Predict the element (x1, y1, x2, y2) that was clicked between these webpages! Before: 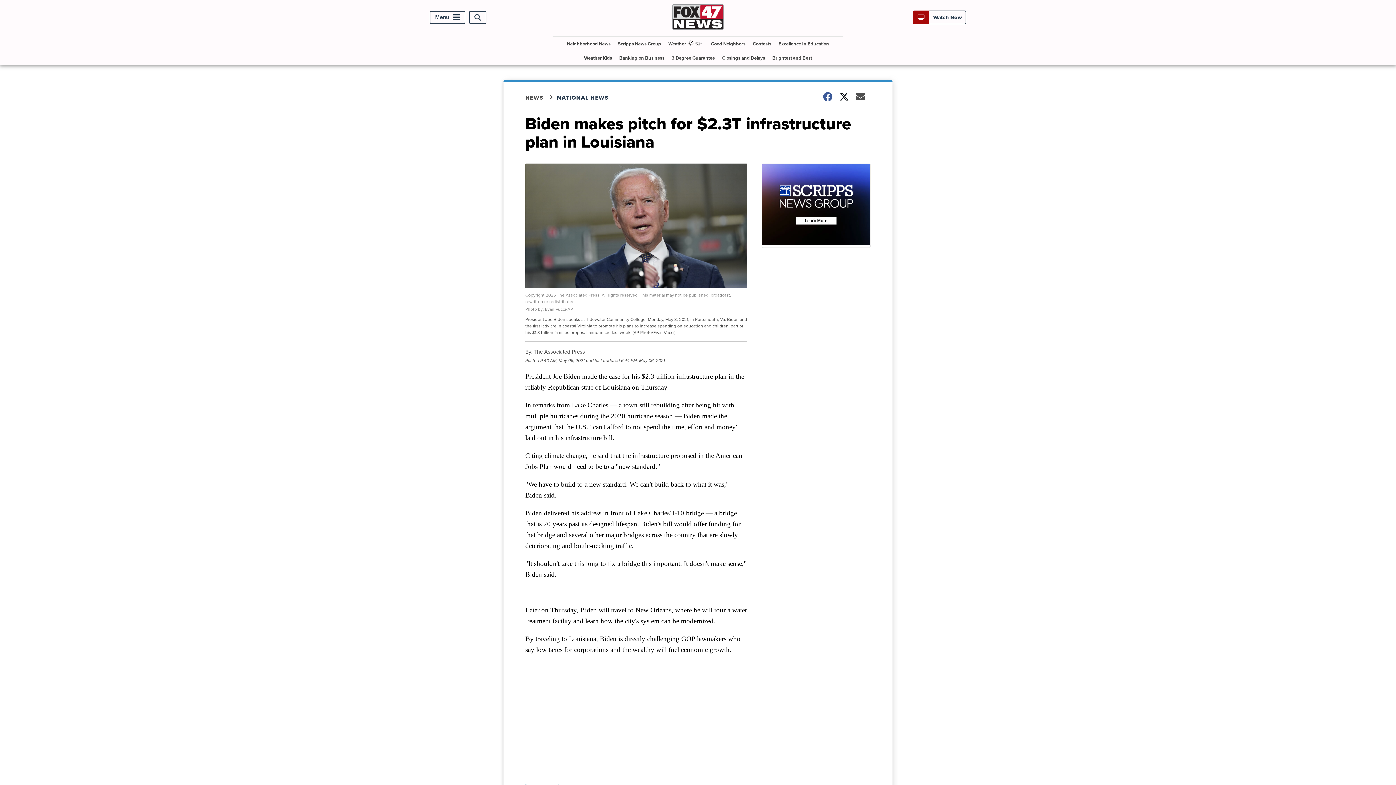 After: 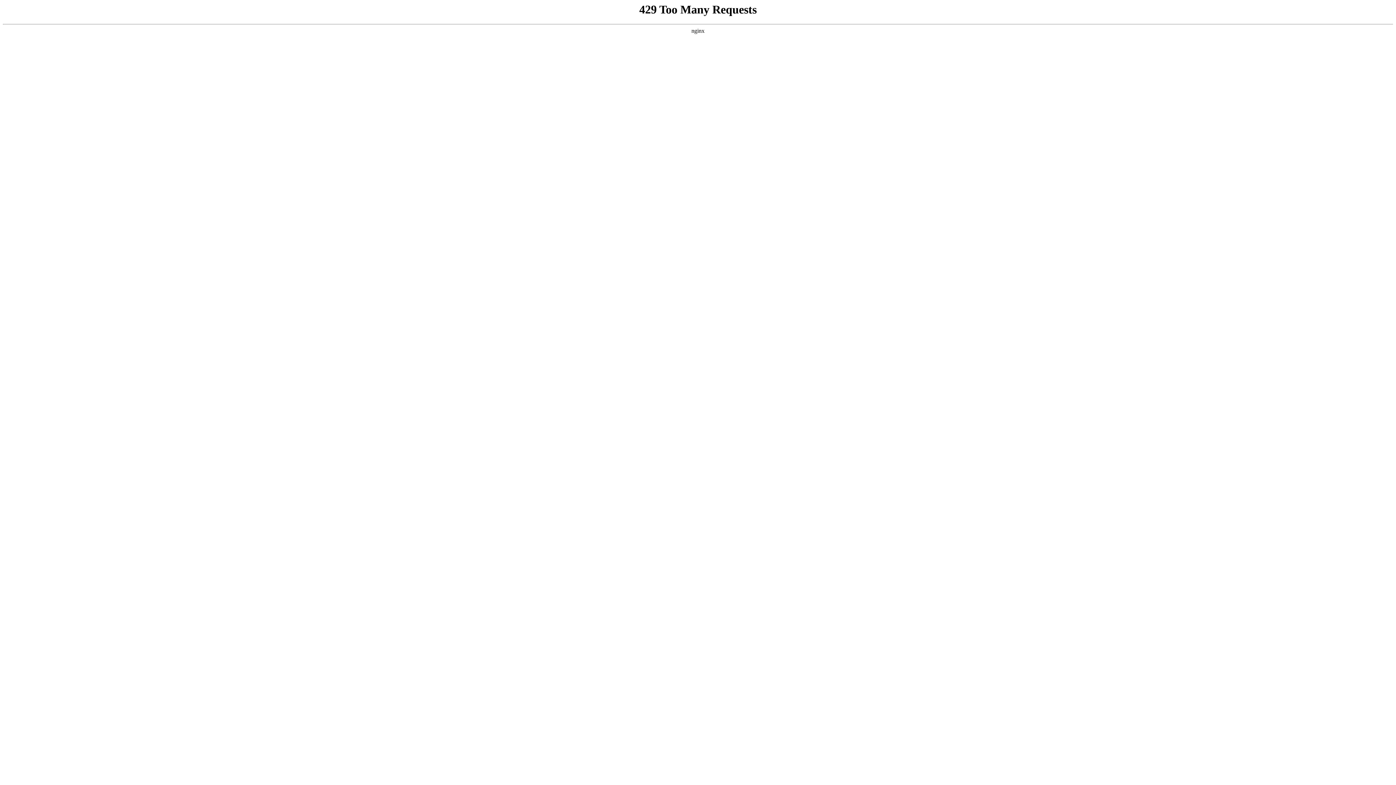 Action: bbox: (761, 163, 870, 247)